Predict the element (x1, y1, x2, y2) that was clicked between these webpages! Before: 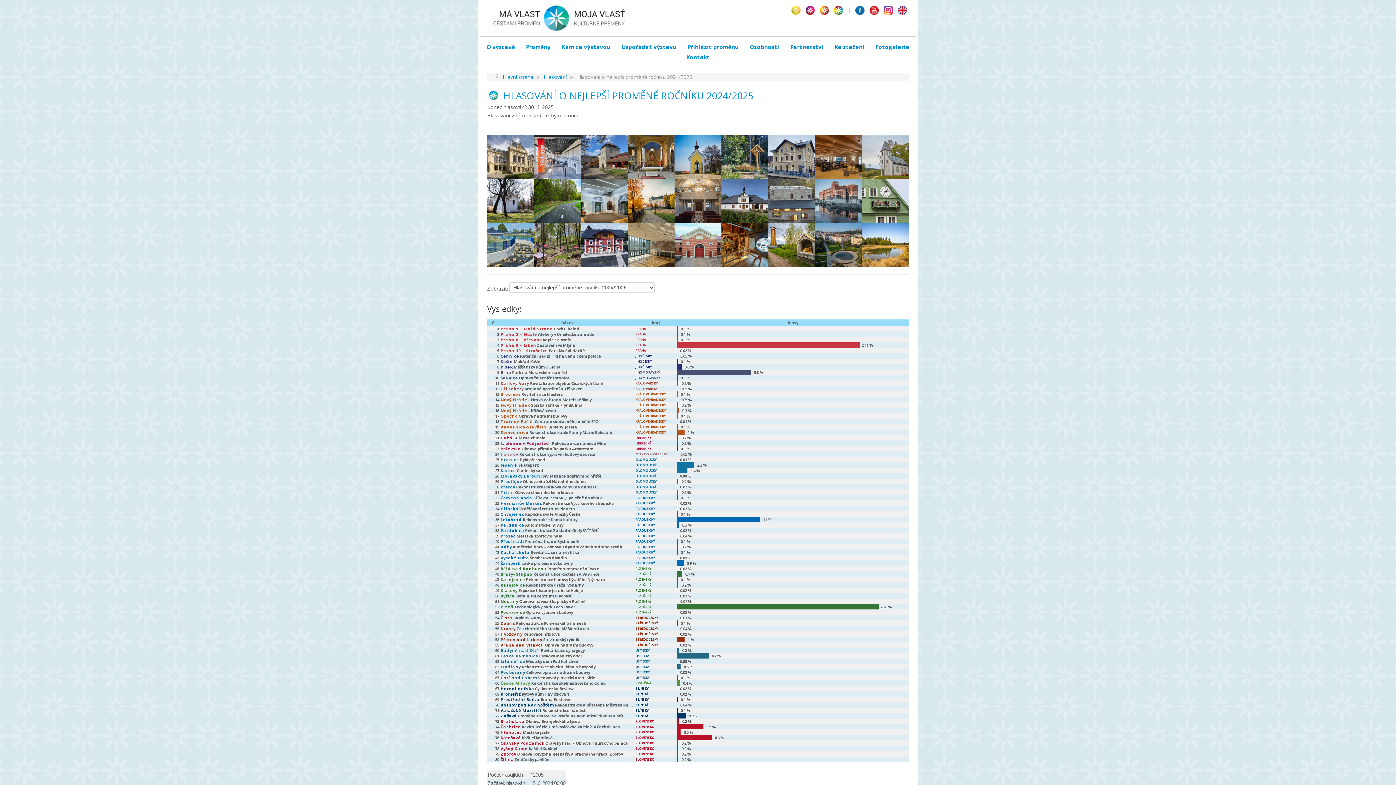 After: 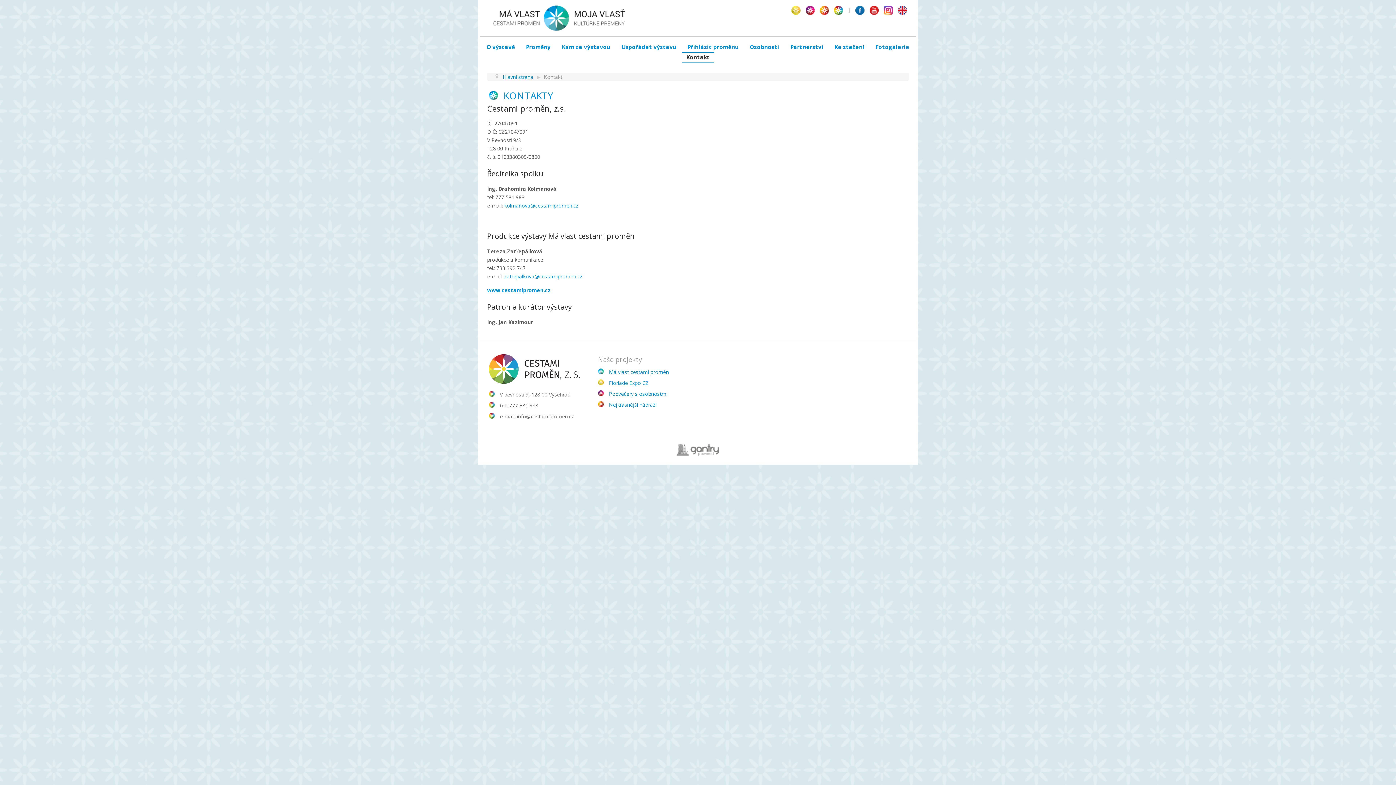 Action: bbox: (682, 52, 714, 62) label: Kontakt